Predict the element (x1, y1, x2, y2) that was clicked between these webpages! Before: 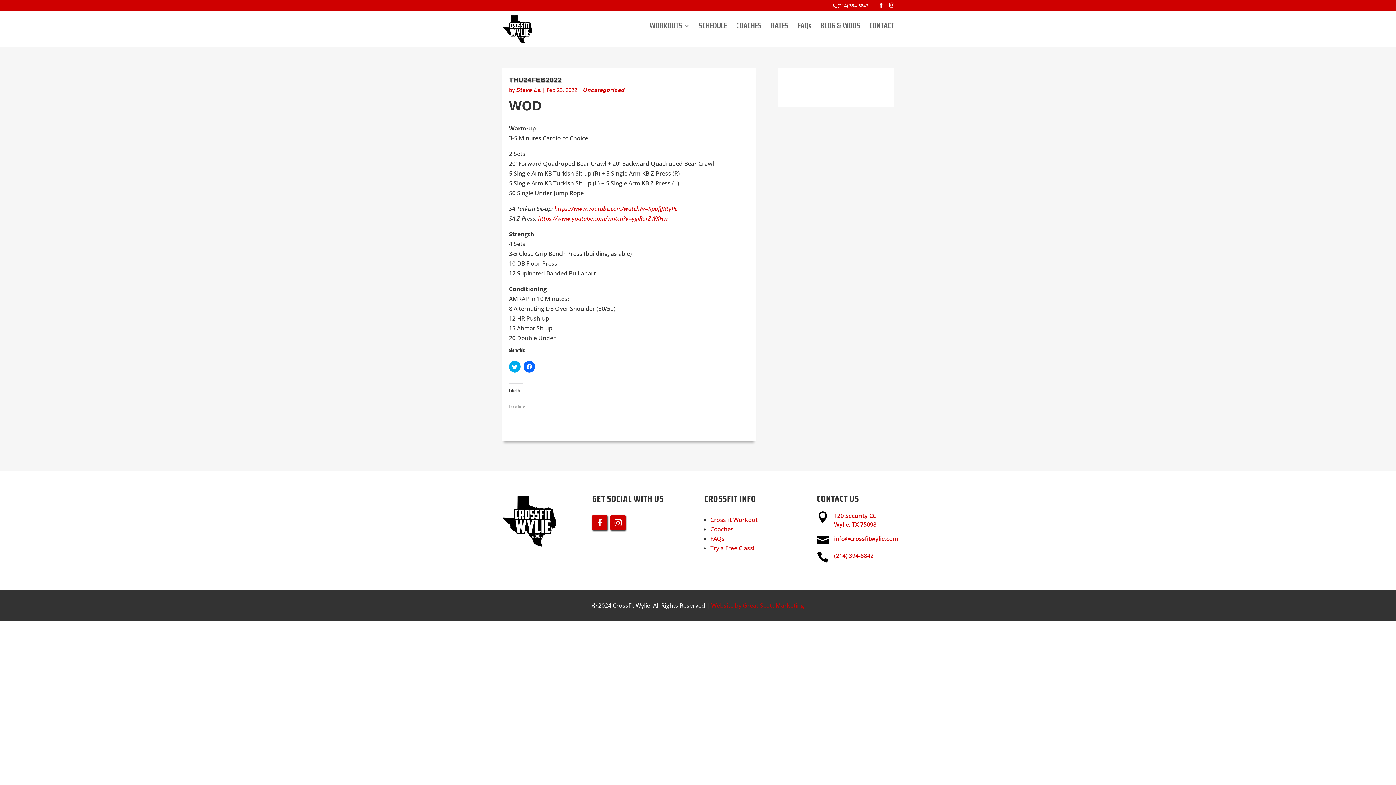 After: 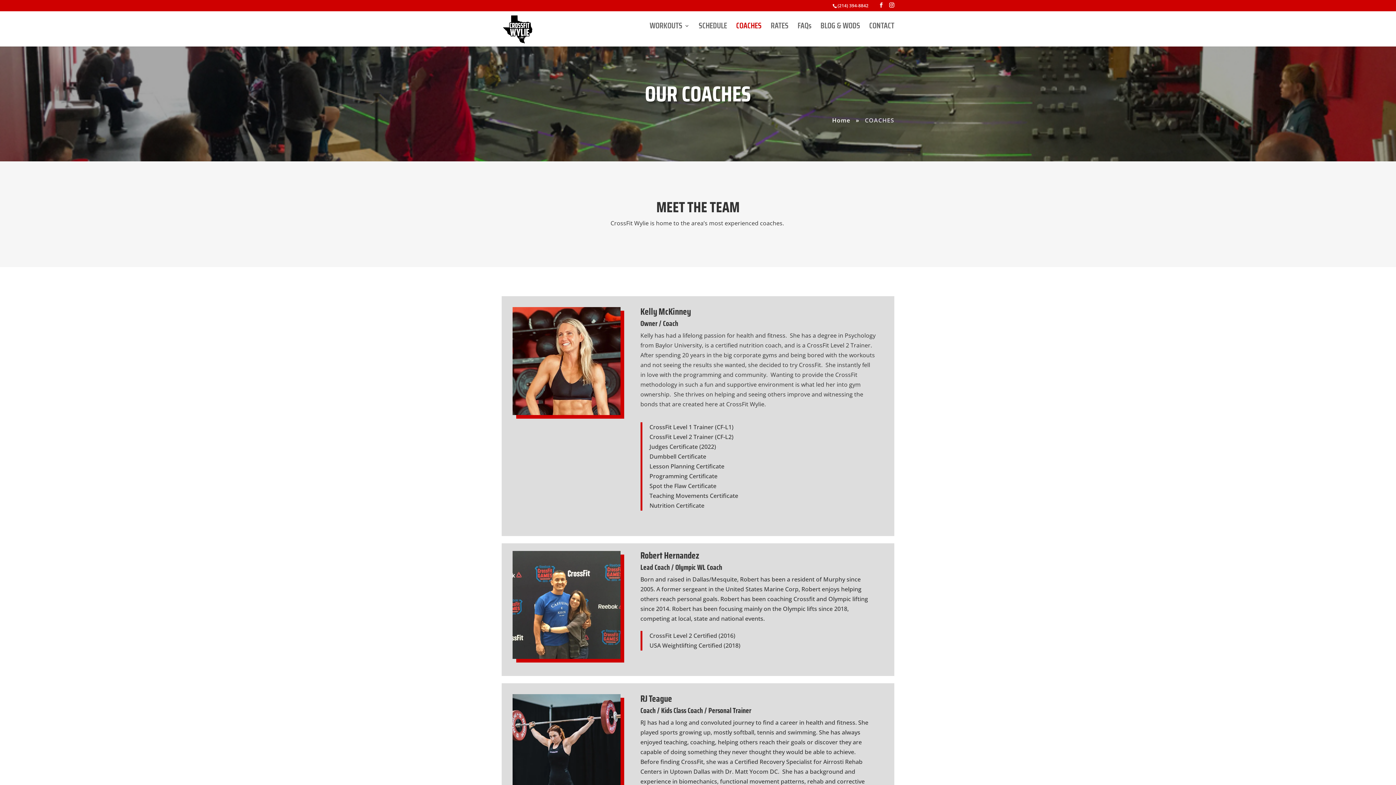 Action: label: COACHES bbox: (736, 23, 761, 46)